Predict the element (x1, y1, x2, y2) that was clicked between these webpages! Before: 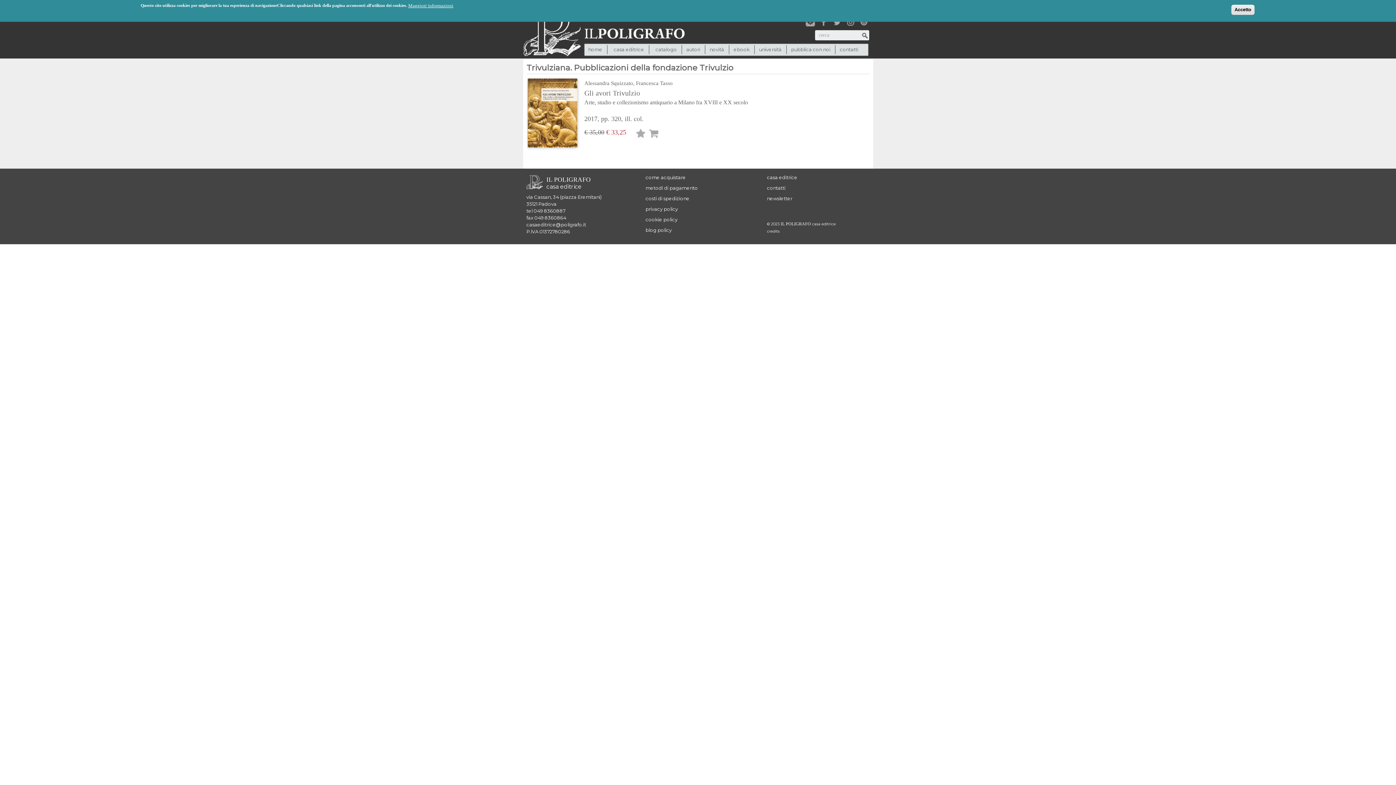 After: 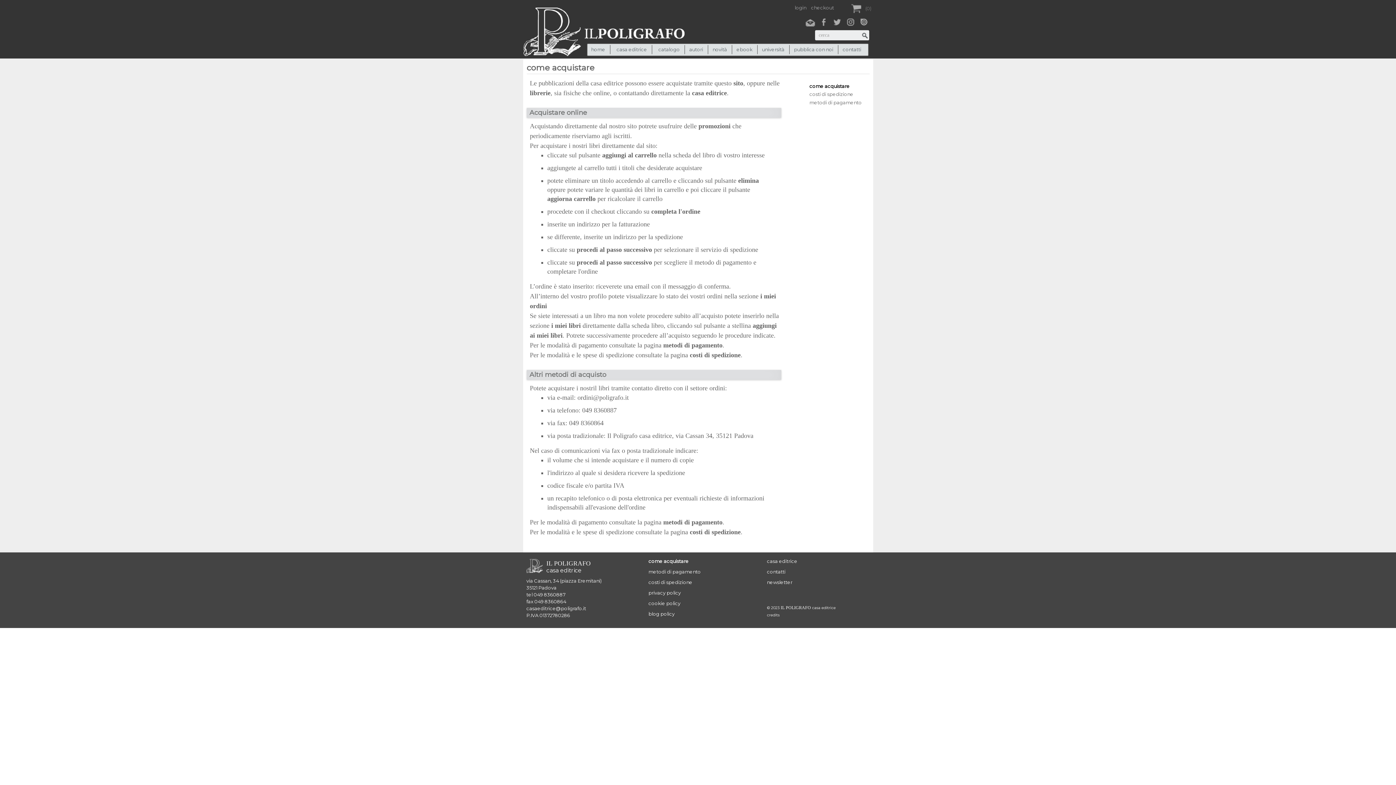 Action: bbox: (645, 174, 686, 180) label: come acquistare